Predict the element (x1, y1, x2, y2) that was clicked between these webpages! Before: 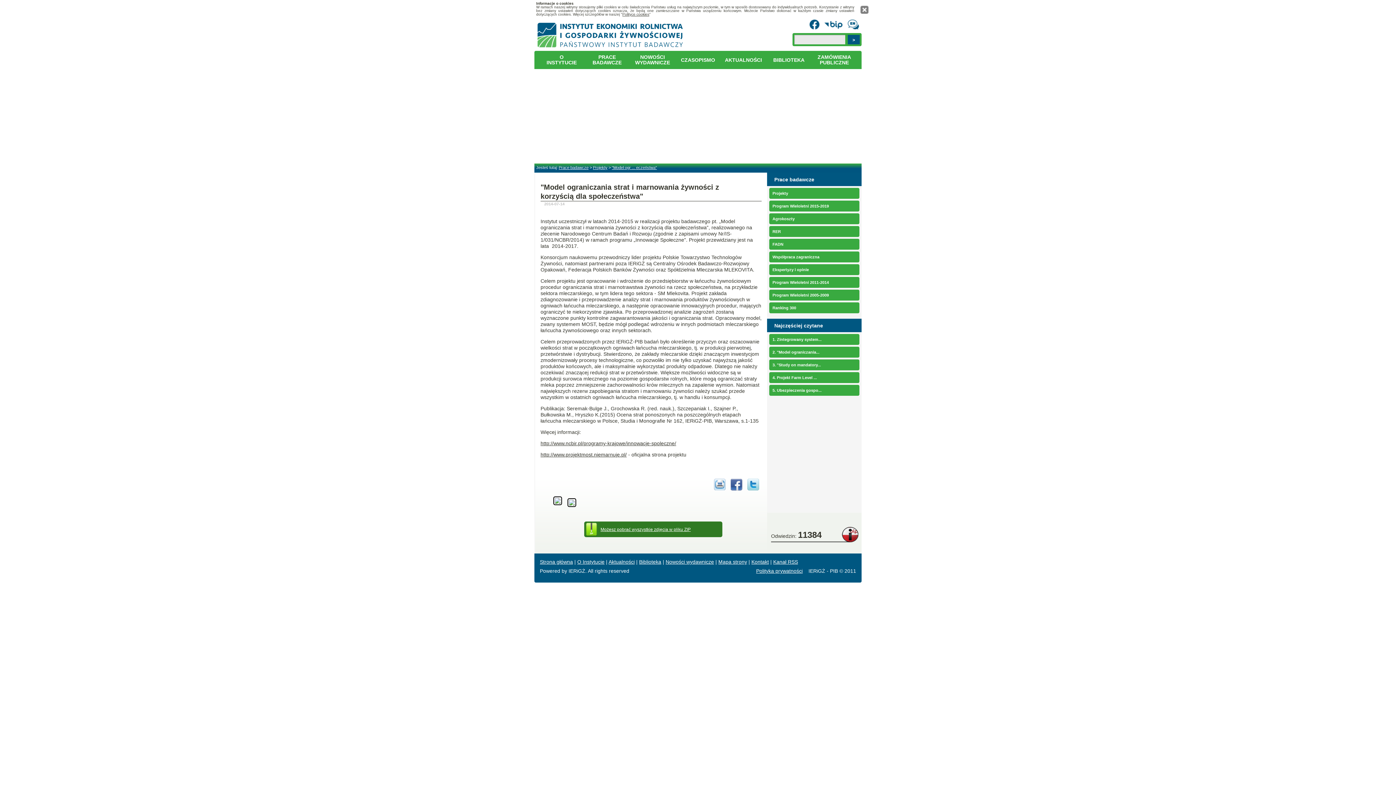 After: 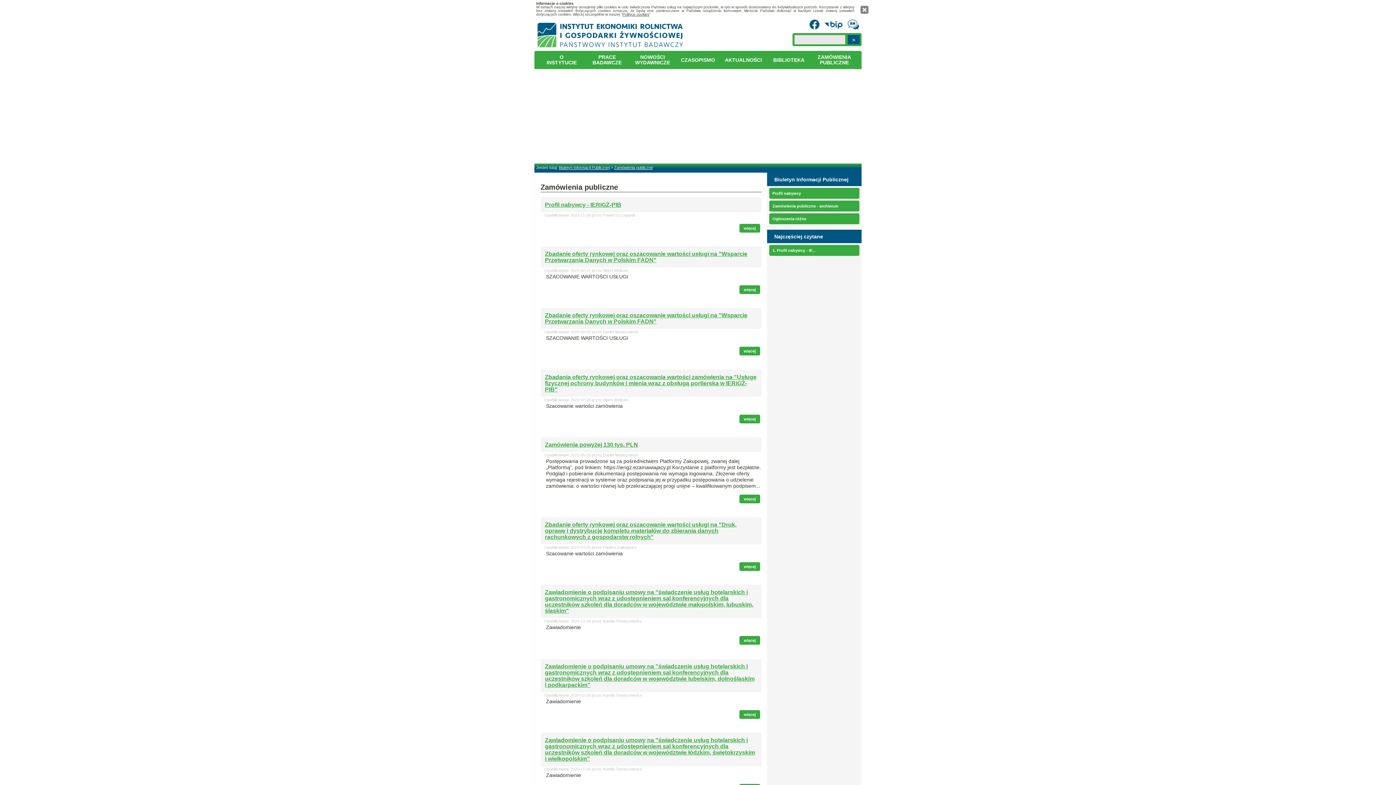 Action: label: ZAMÓWIENIA PUBLICZNE bbox: (816, 50, 852, 69)